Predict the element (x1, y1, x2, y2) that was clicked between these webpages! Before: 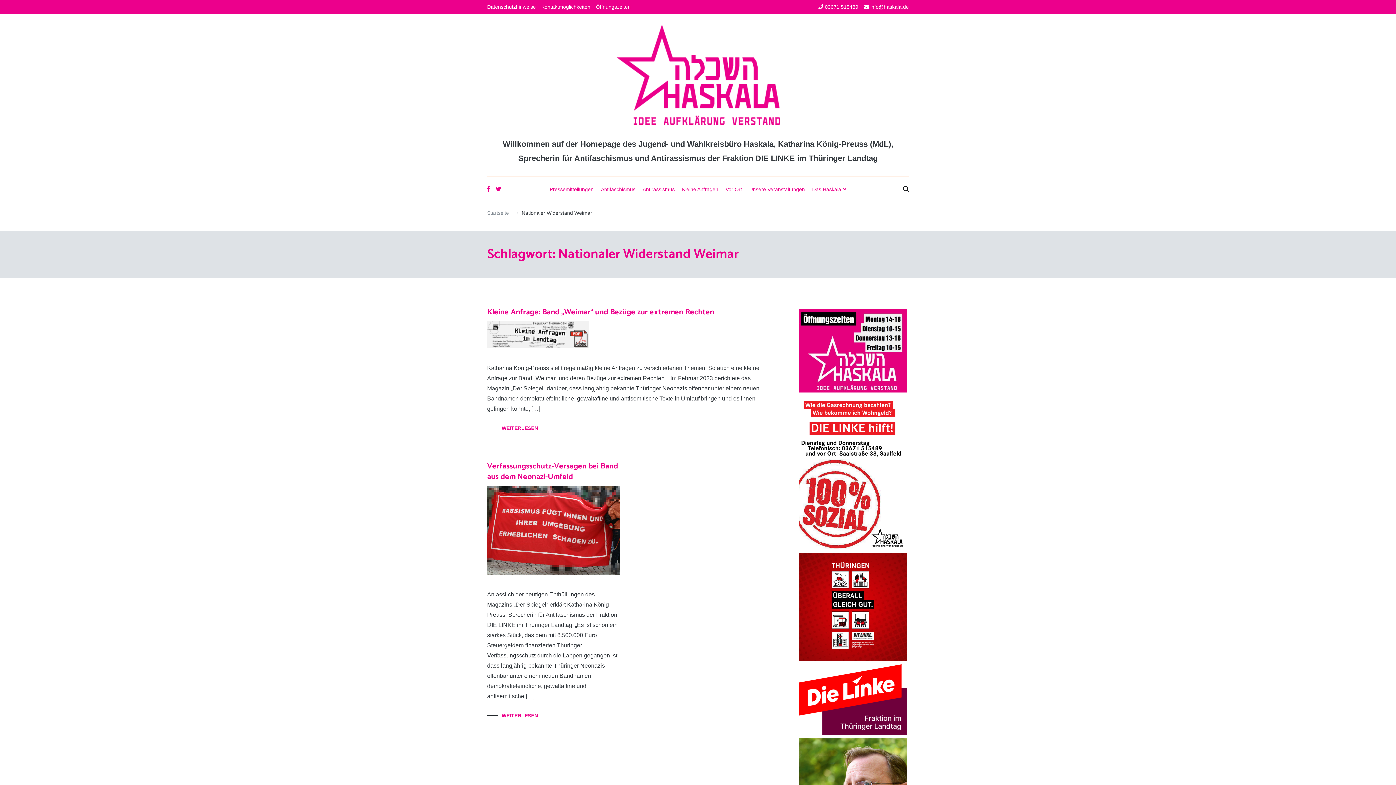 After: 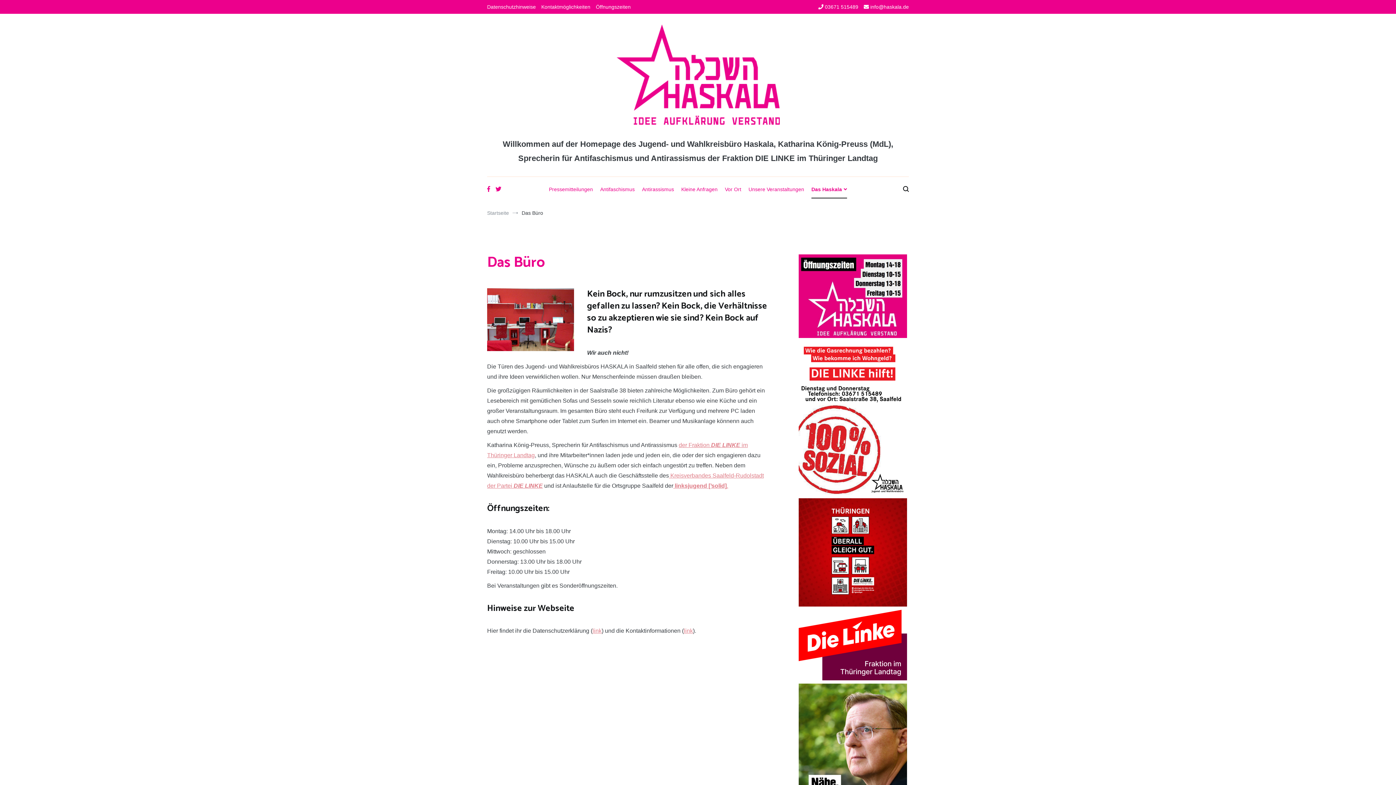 Action: label: Das Haskala bbox: (812, 181, 846, 198)